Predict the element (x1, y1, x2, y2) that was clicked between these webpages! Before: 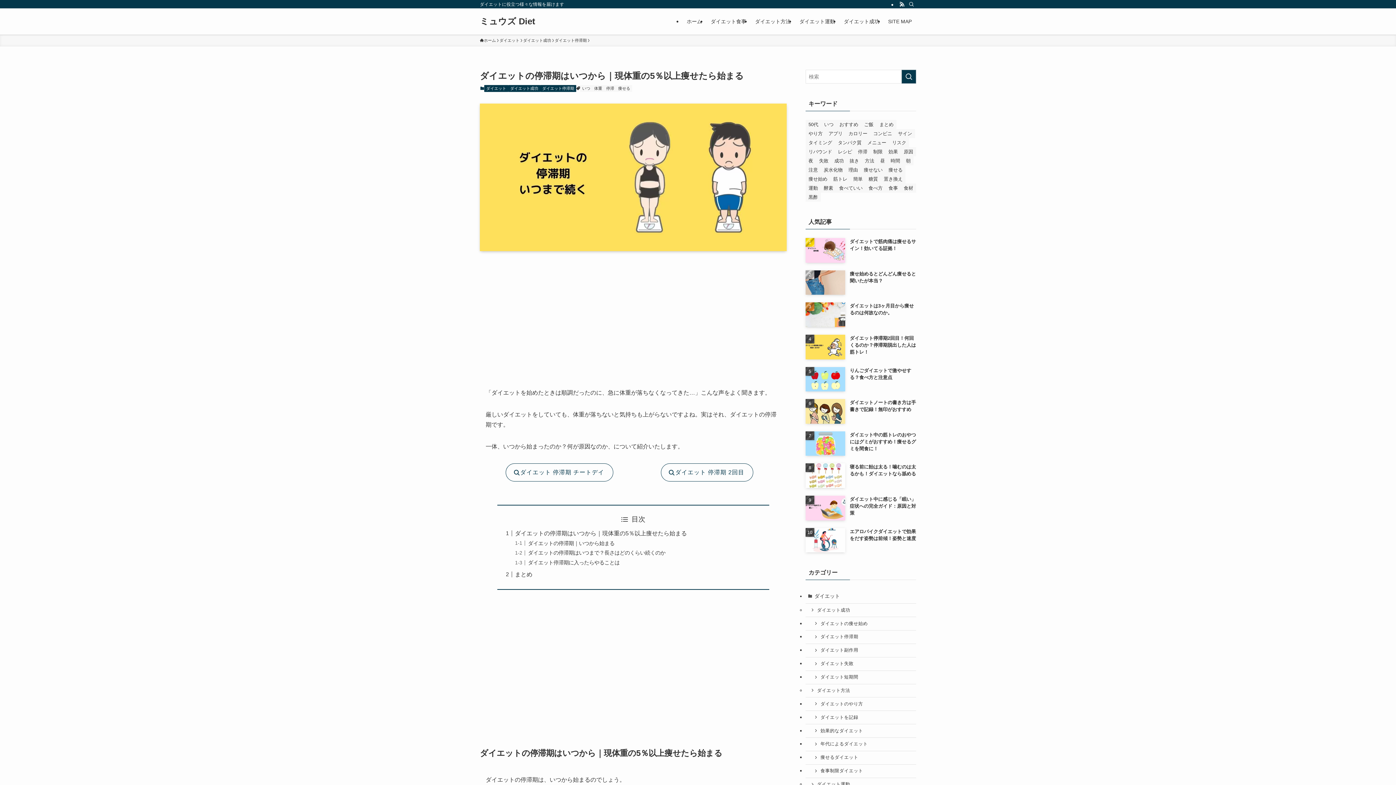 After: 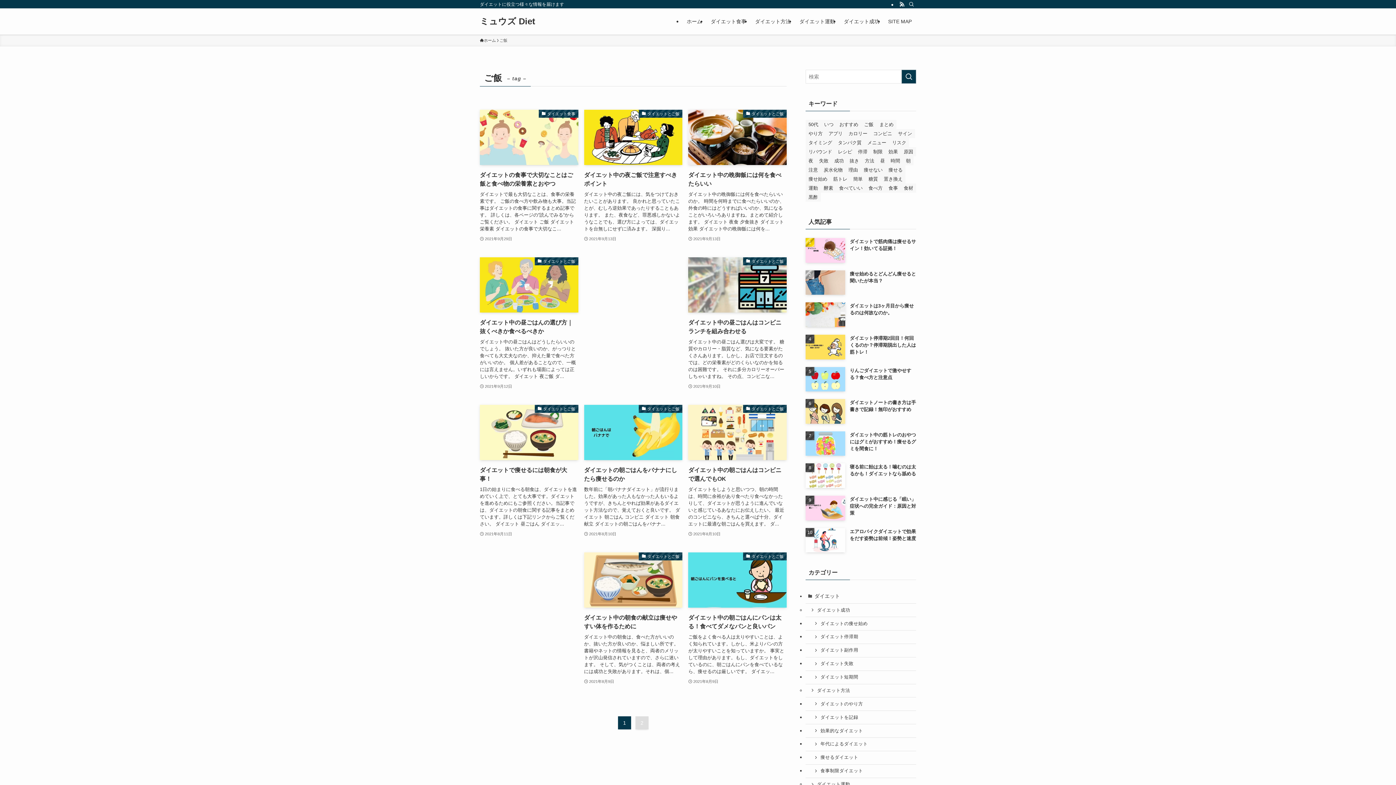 Action: bbox: (861, 120, 876, 129) label: ご飯 (15個の項目)